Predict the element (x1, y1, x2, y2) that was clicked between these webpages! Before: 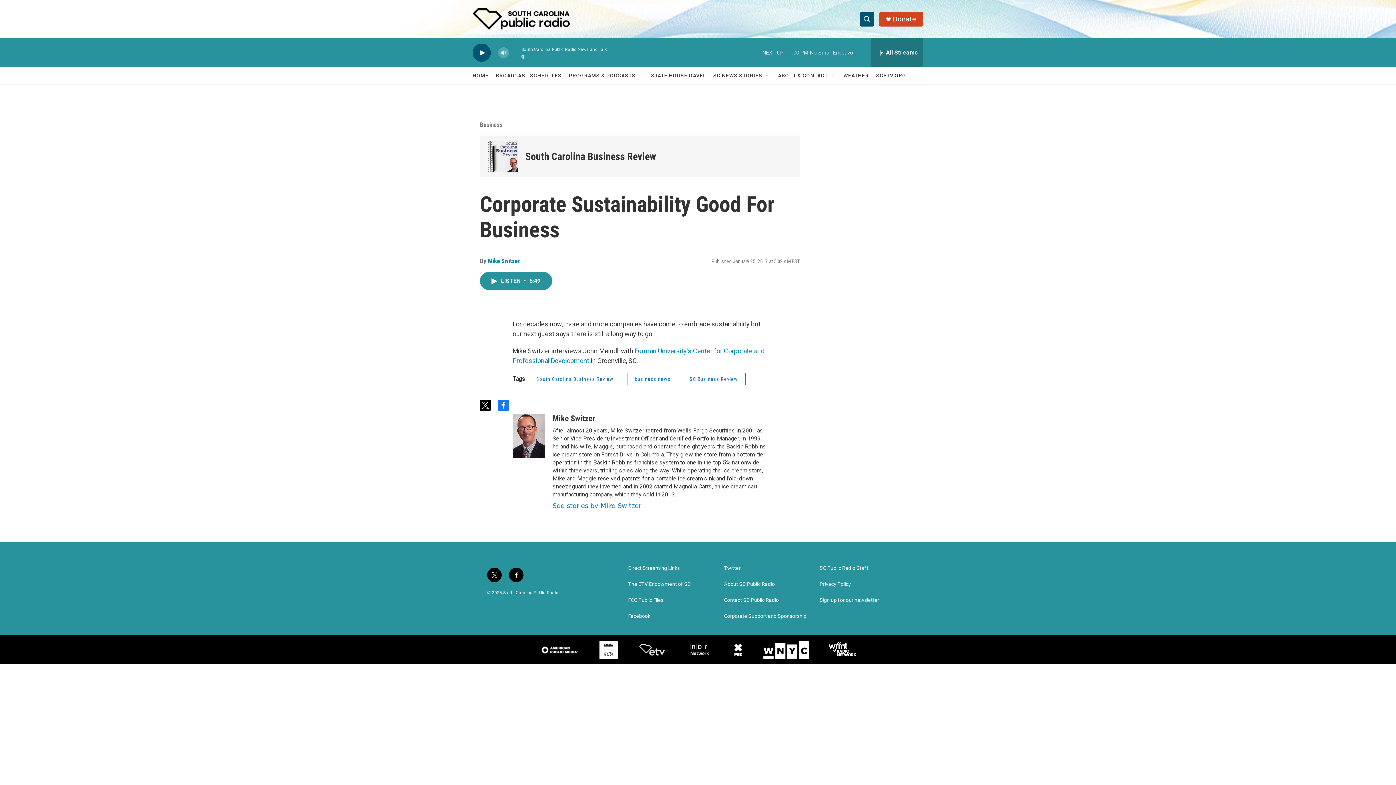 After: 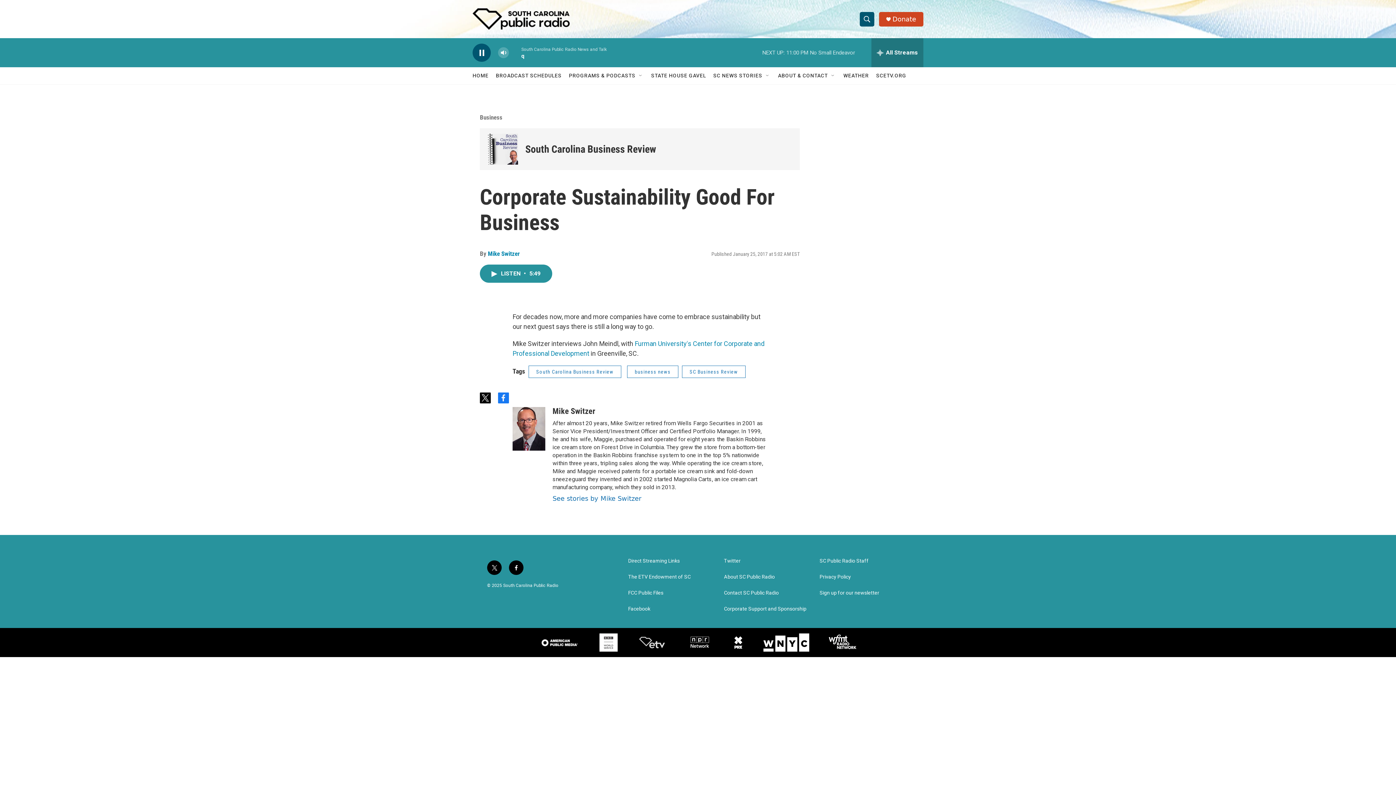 Action: label: play bbox: (476, 48, 487, 56)